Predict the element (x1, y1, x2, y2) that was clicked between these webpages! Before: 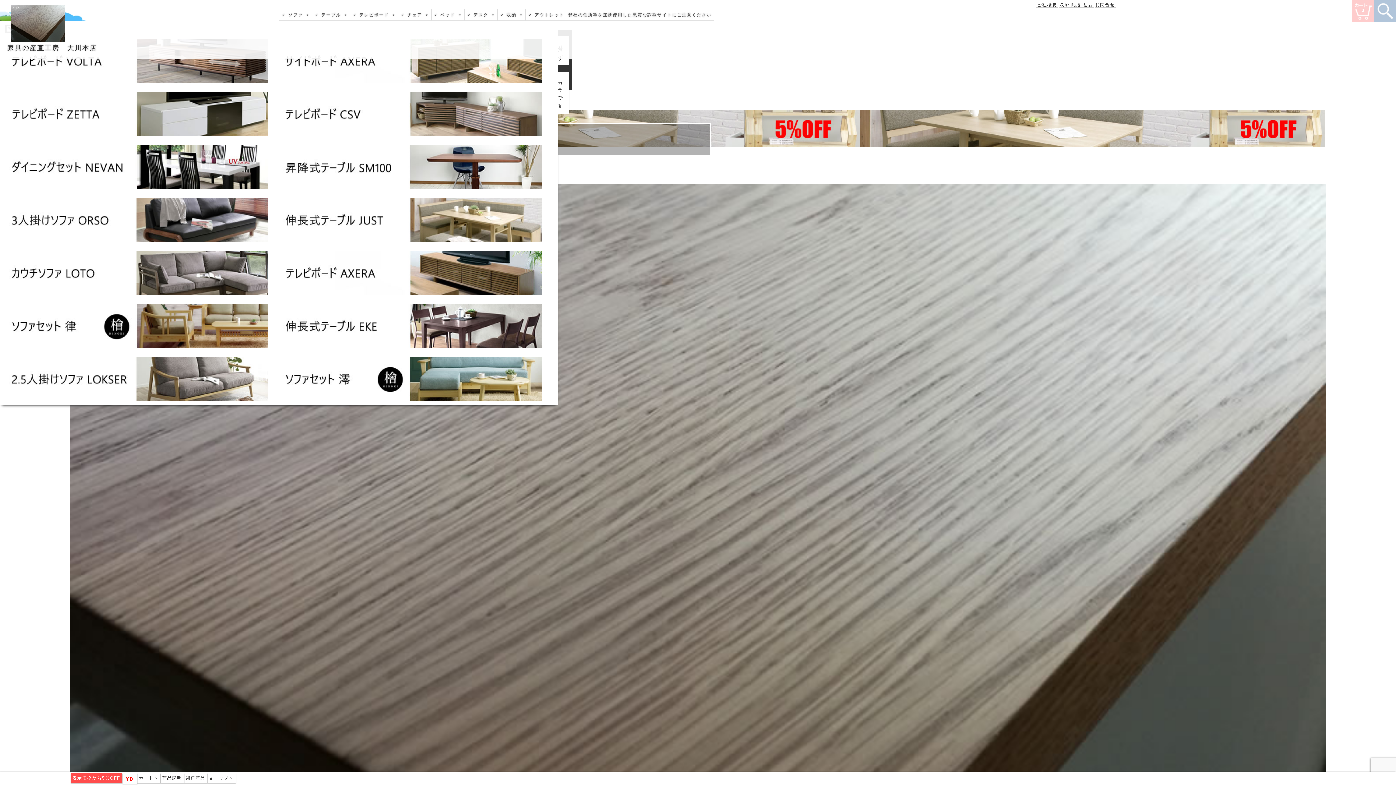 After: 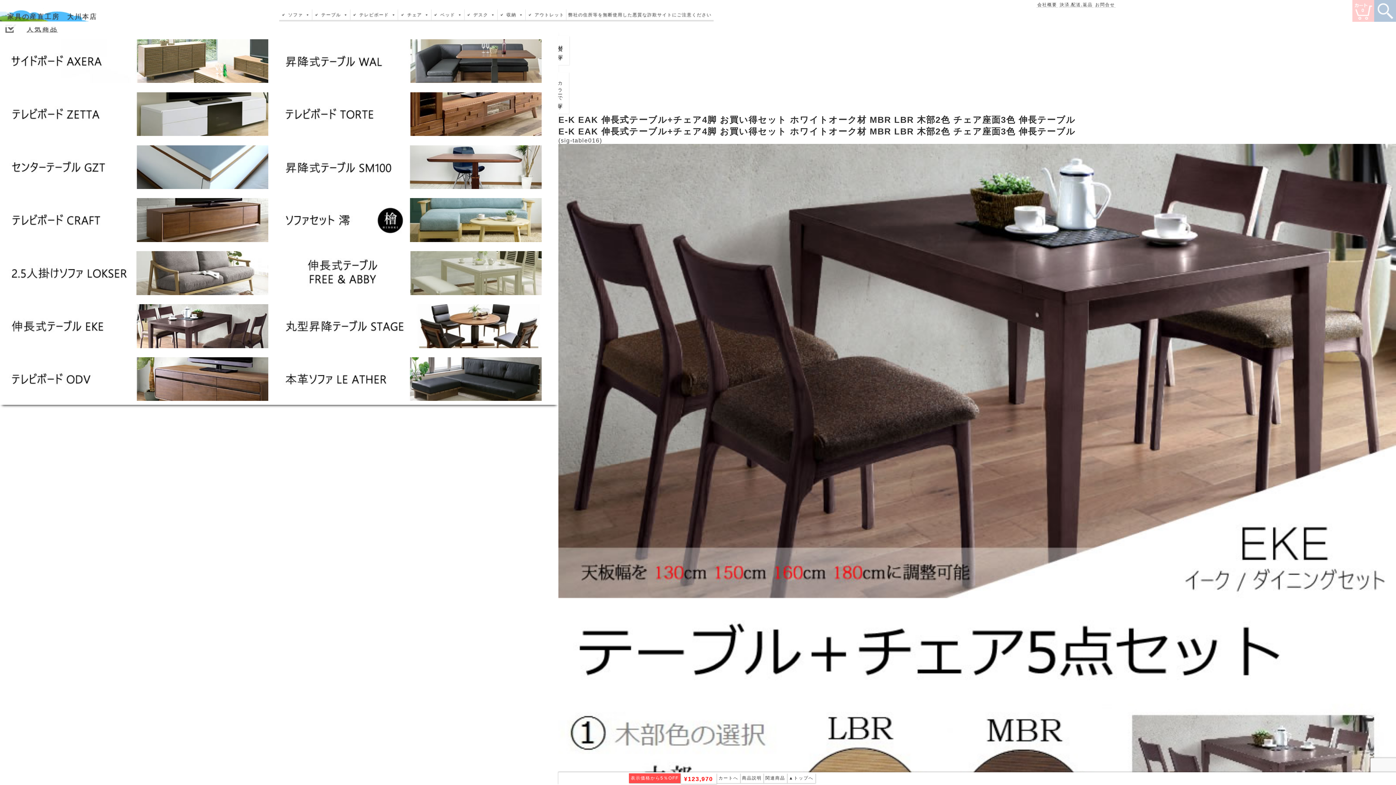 Action: bbox: (276, 346, 544, 351)